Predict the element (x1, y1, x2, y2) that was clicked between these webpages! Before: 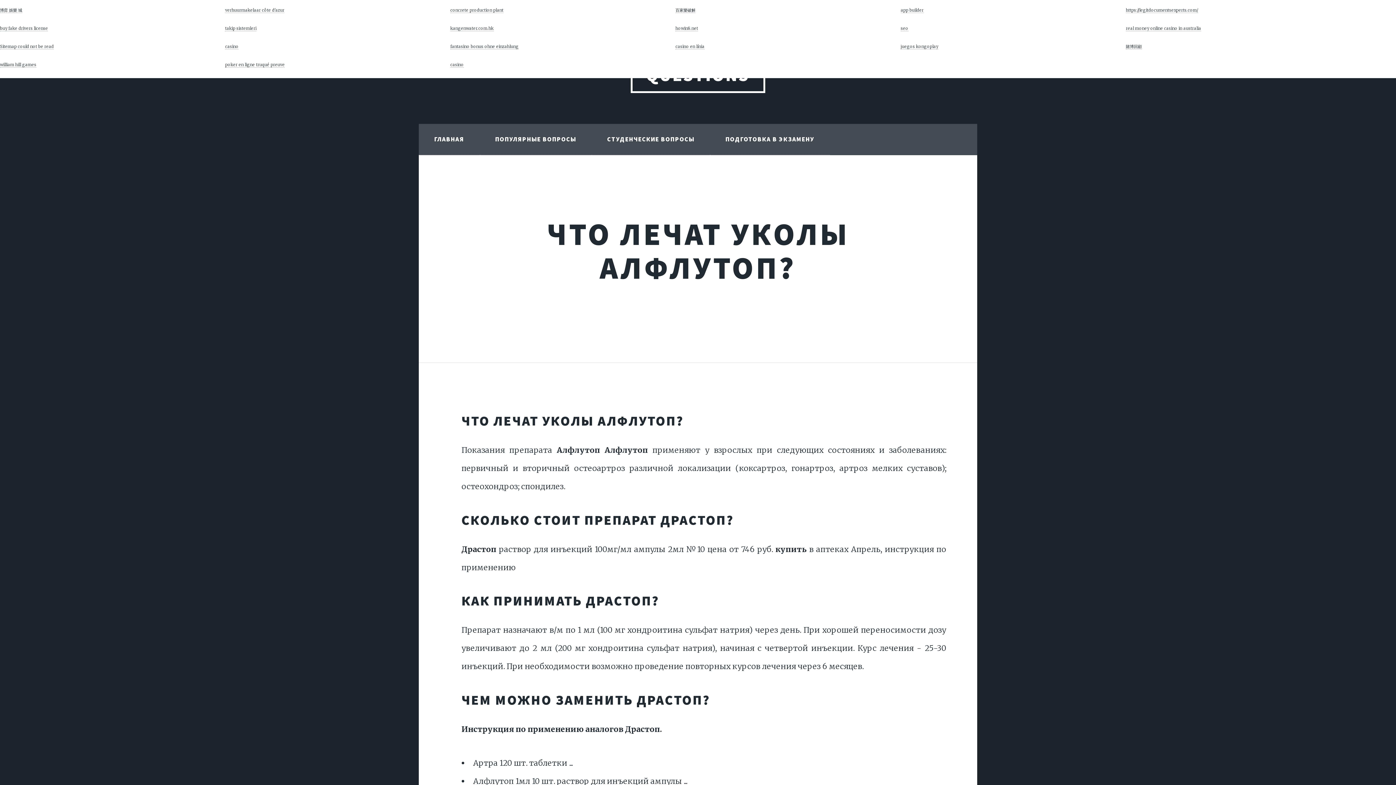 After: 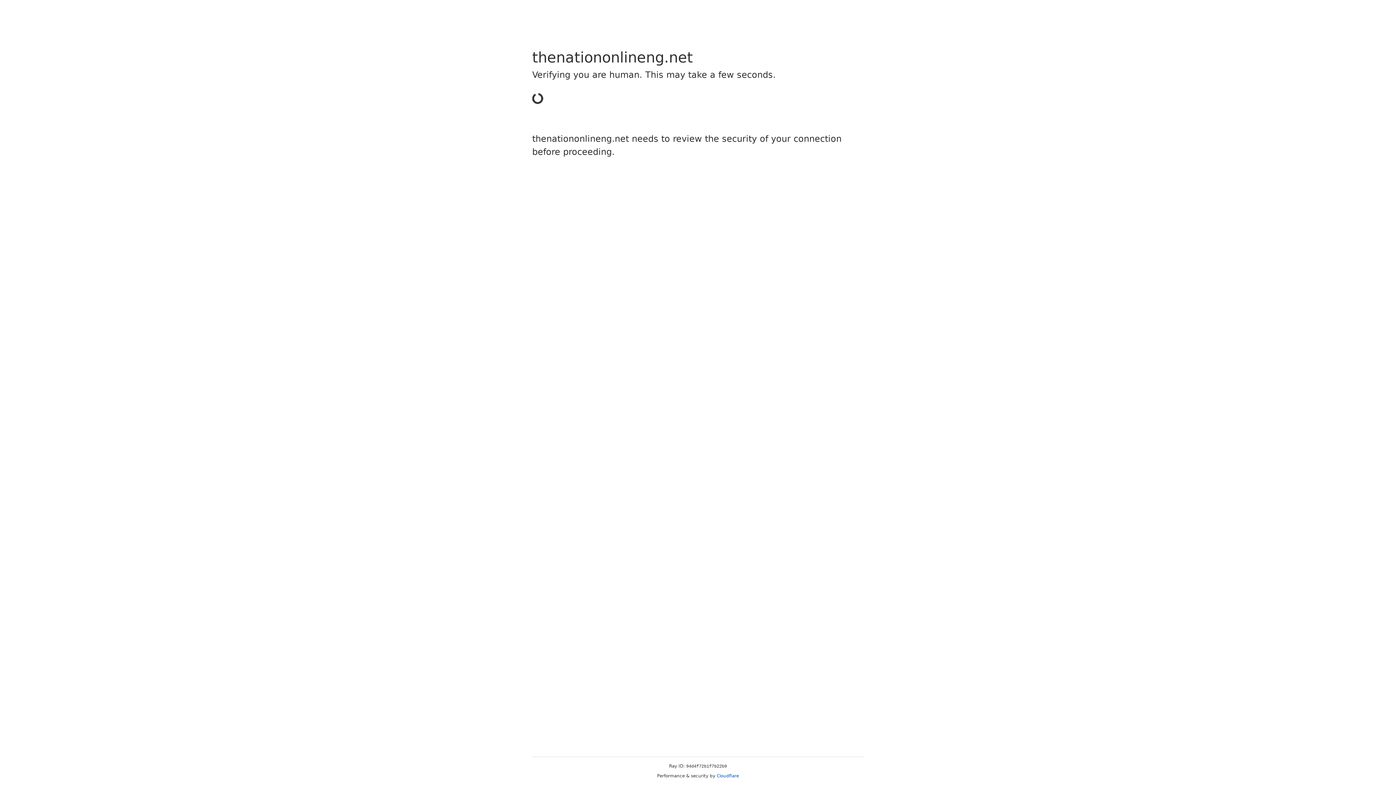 Action: bbox: (1126, 25, 1201, 31) label: real money online casino in australia